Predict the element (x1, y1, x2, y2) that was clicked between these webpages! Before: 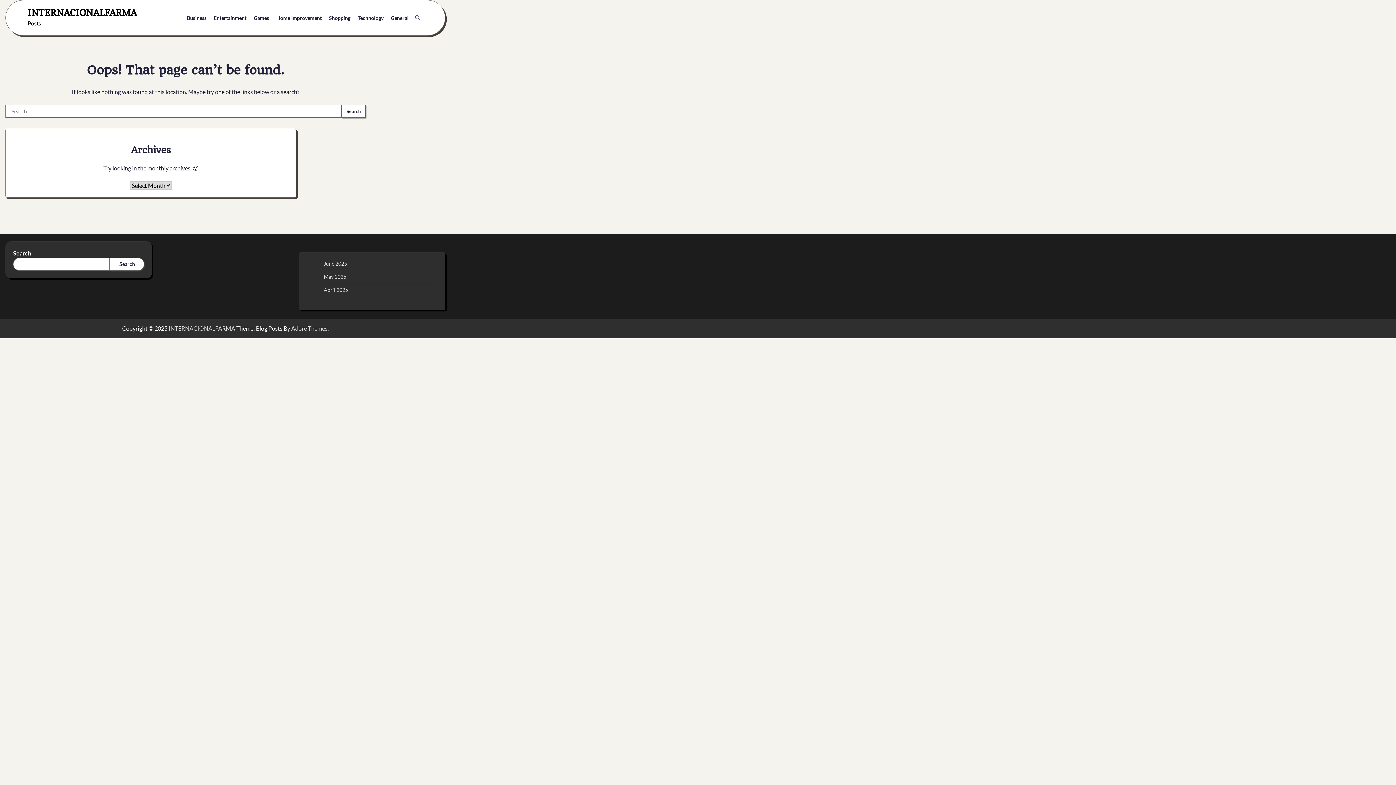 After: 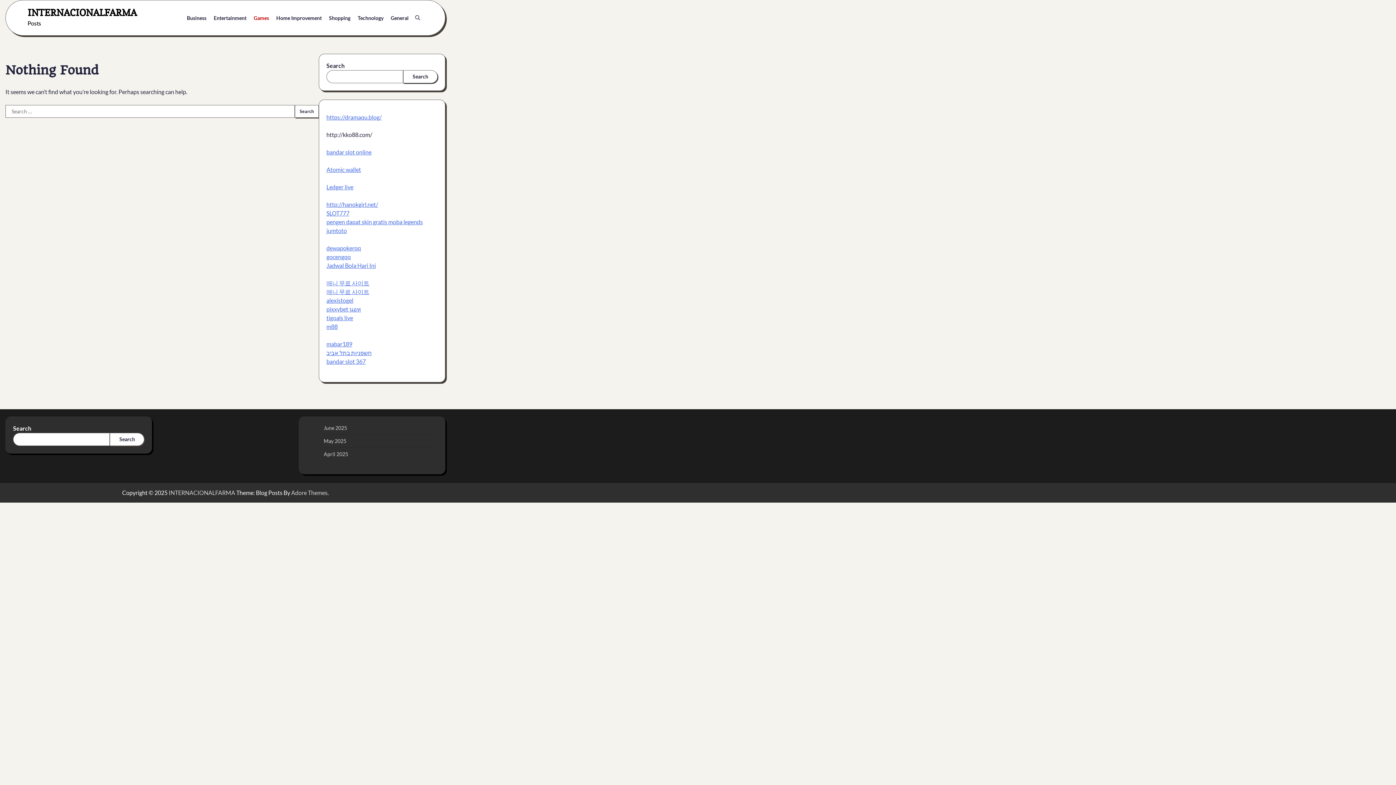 Action: bbox: (250, 10, 272, 25) label: Games